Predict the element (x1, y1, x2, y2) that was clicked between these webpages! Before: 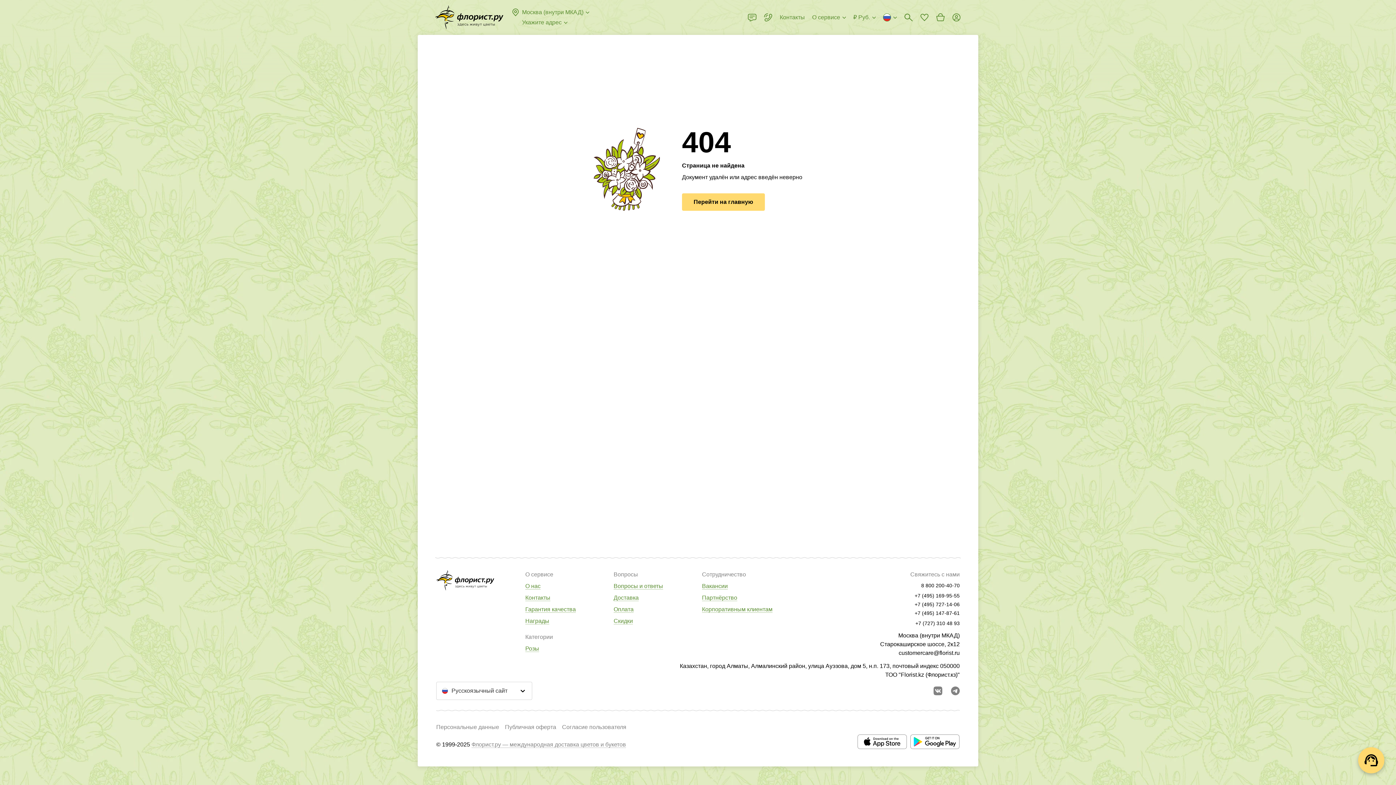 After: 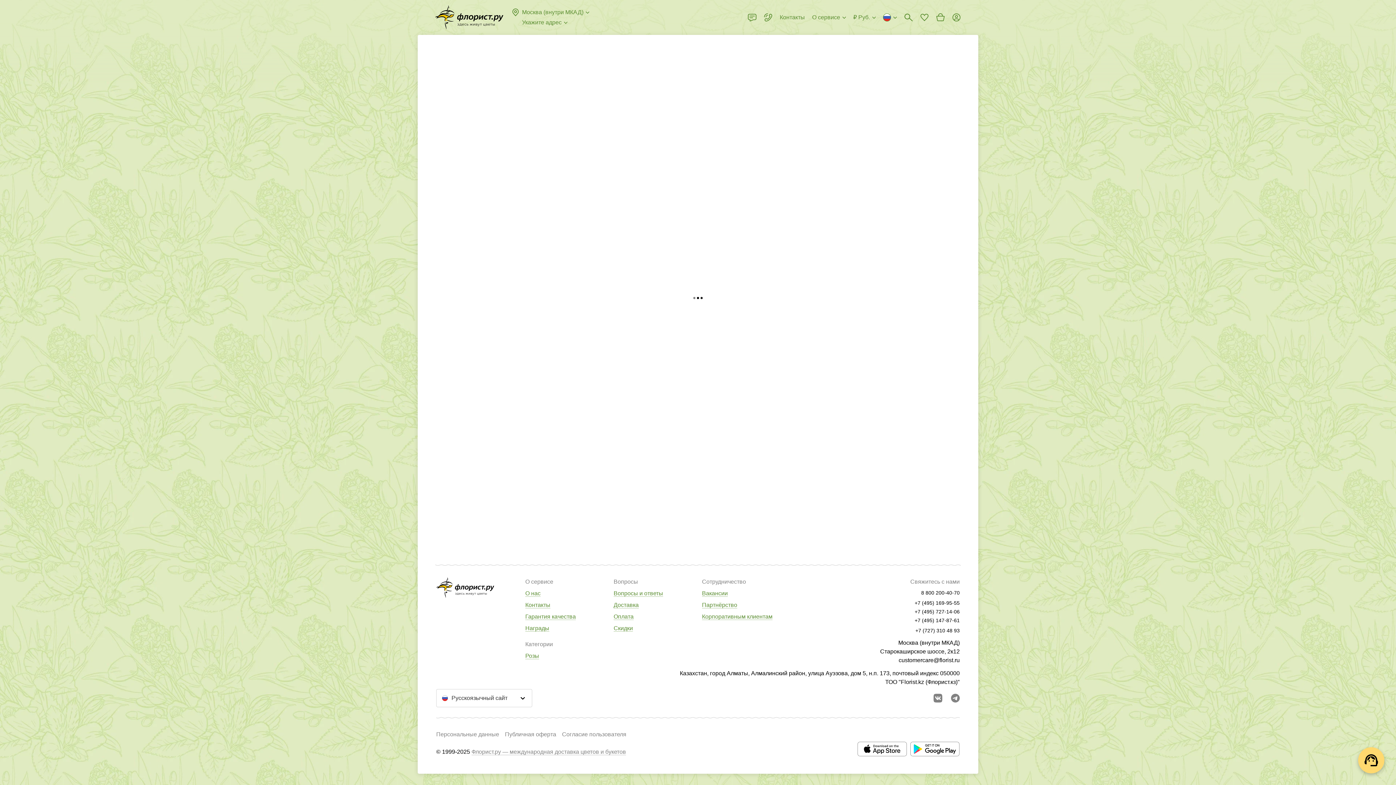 Action: bbox: (525, 618, 549, 624) label: Награды